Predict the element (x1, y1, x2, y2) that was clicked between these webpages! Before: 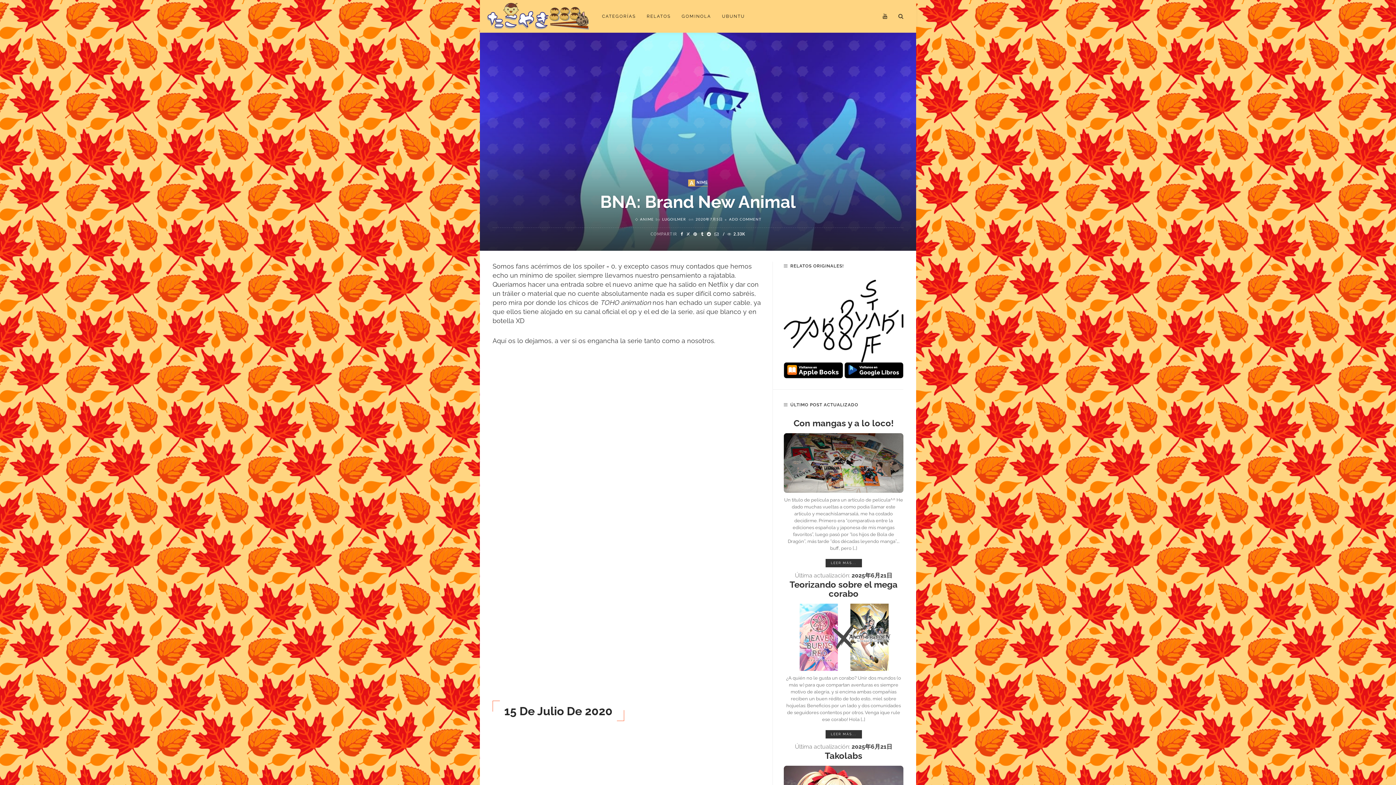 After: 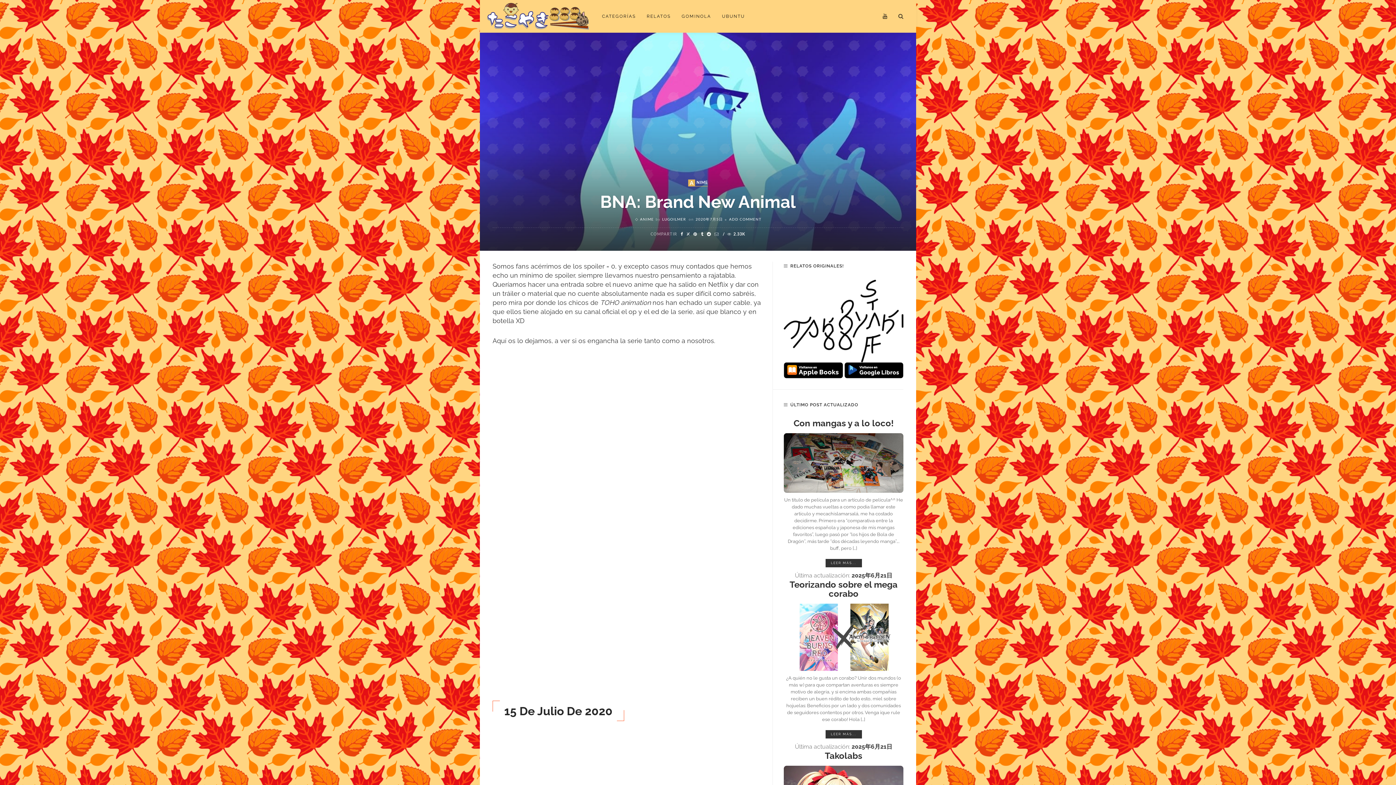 Action: bbox: (712, 232, 720, 236)